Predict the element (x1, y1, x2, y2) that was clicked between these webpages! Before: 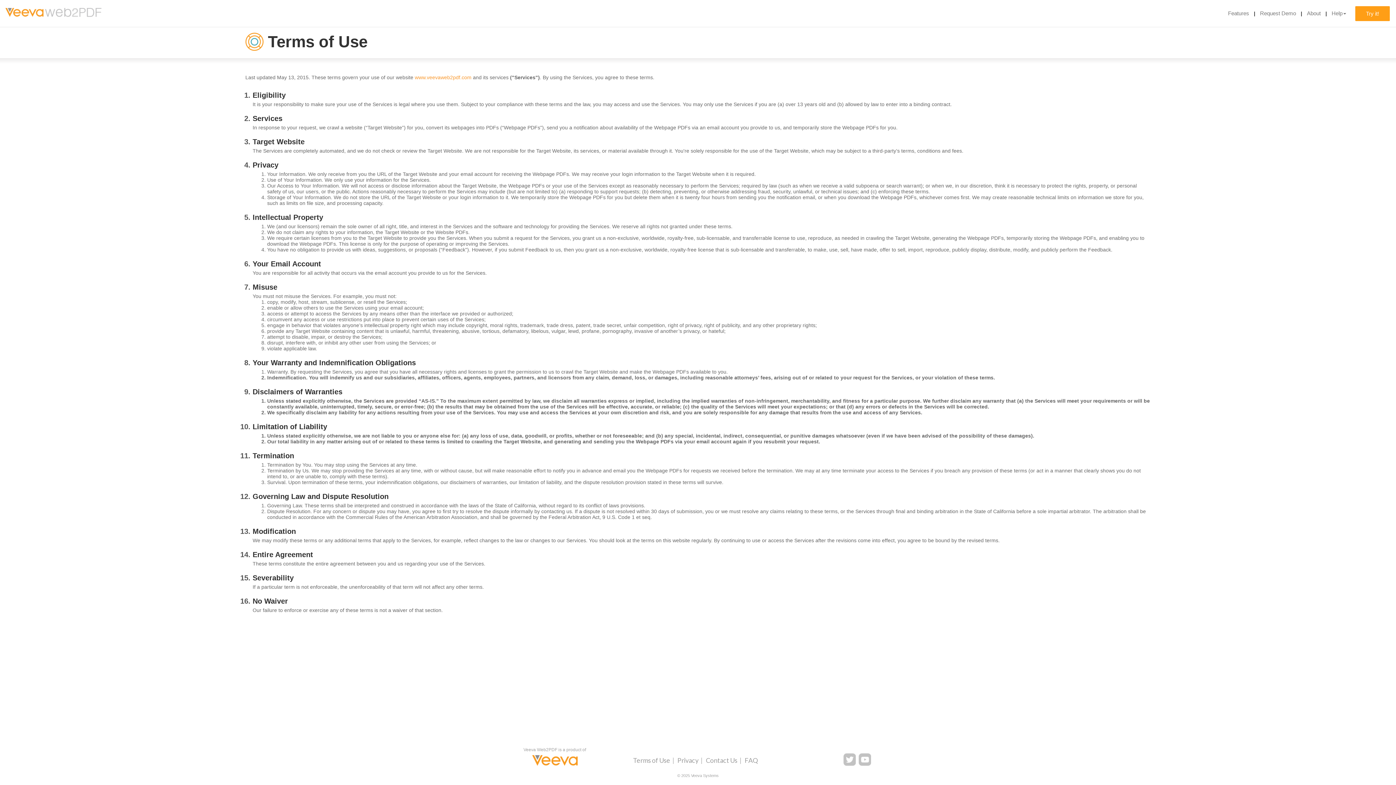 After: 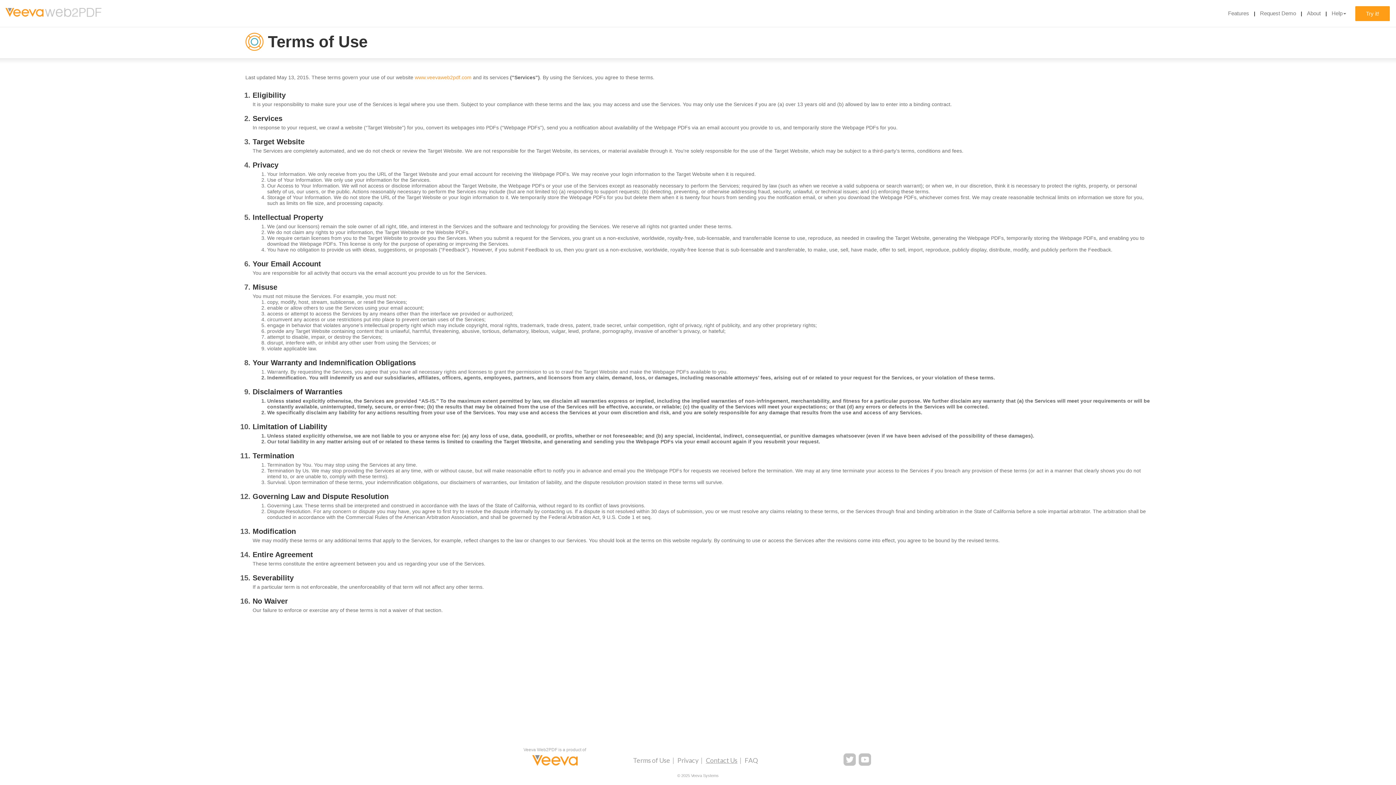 Action: label: Contact Us bbox: (706, 756, 737, 764)